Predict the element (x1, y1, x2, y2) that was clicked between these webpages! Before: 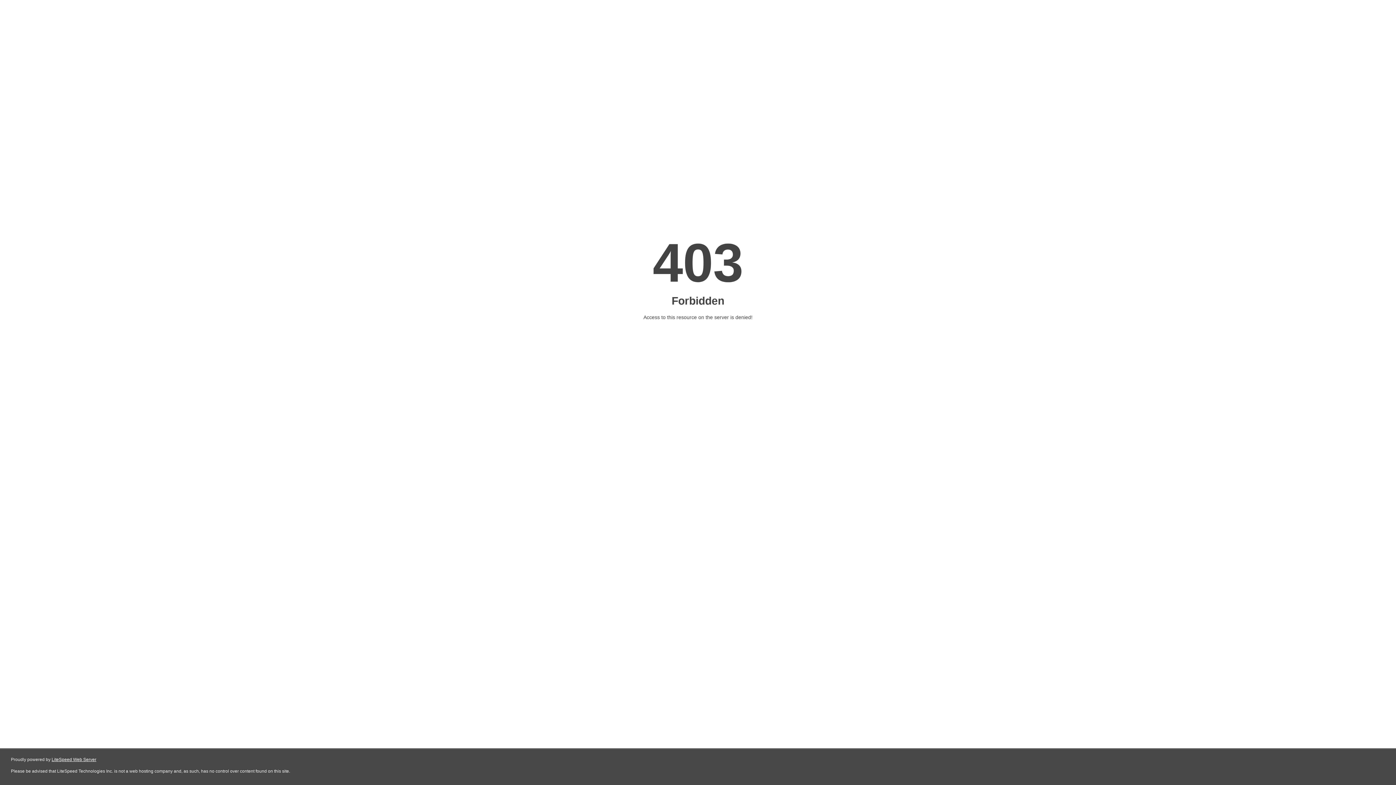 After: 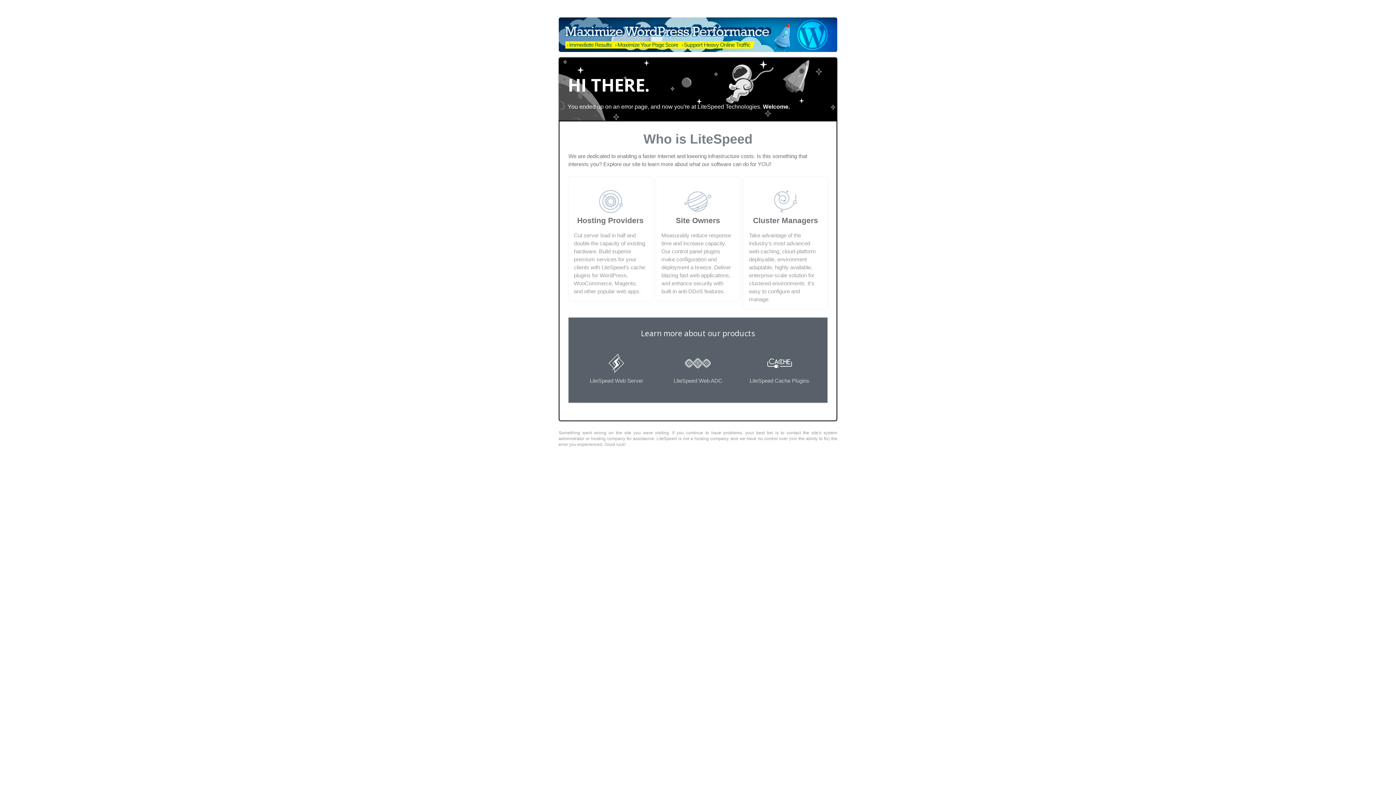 Action: bbox: (51, 757, 96, 762) label: LiteSpeed Web Server